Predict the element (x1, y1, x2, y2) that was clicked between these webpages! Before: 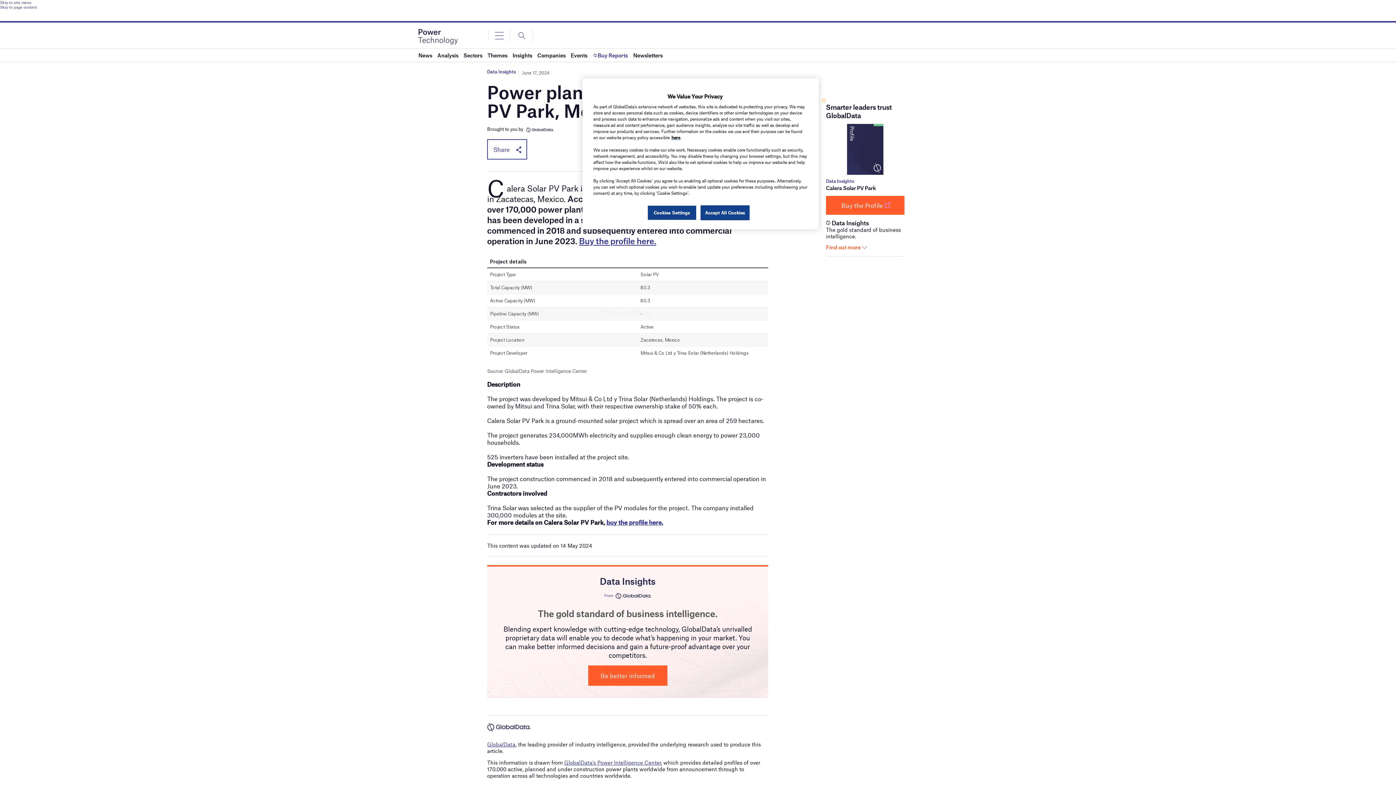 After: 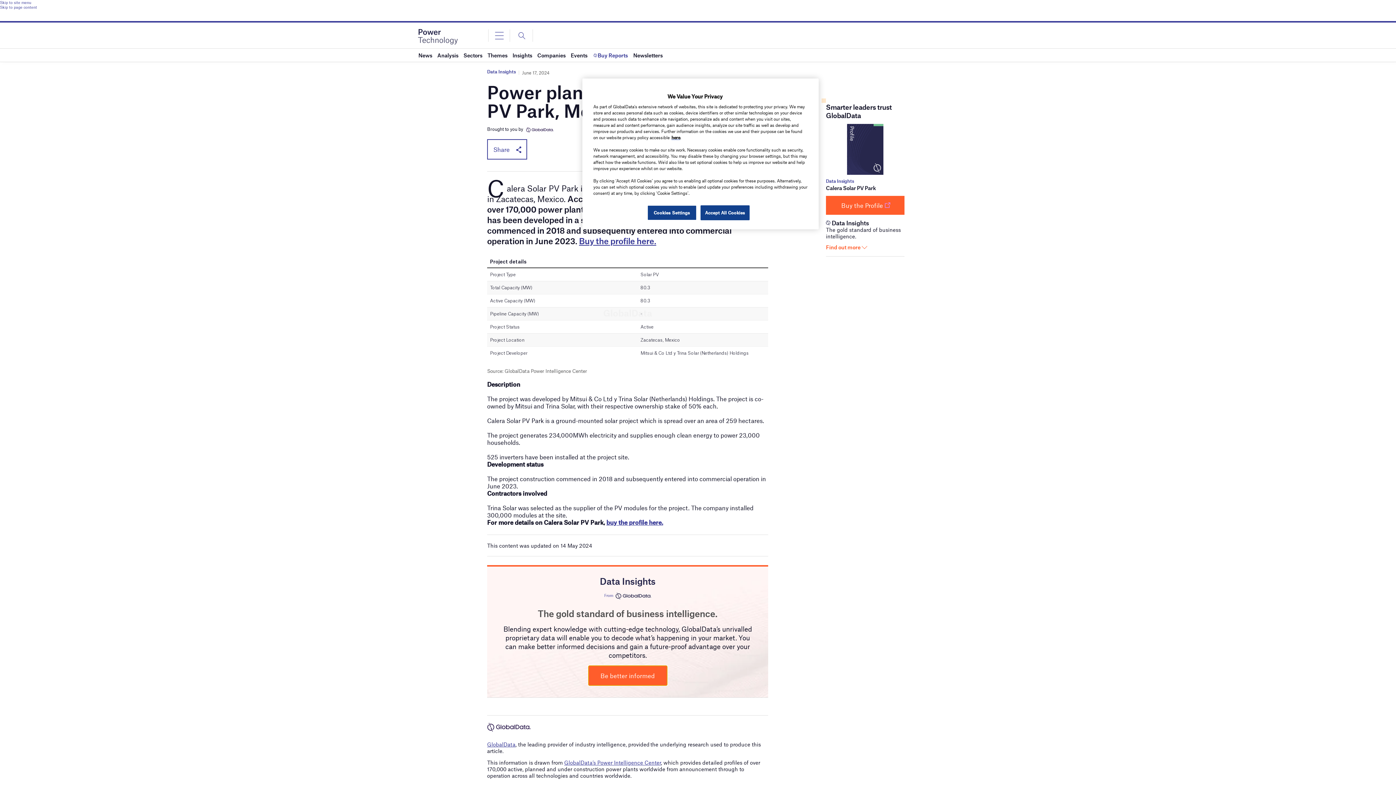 Action: label: Be better informed bbox: (588, 665, 667, 686)